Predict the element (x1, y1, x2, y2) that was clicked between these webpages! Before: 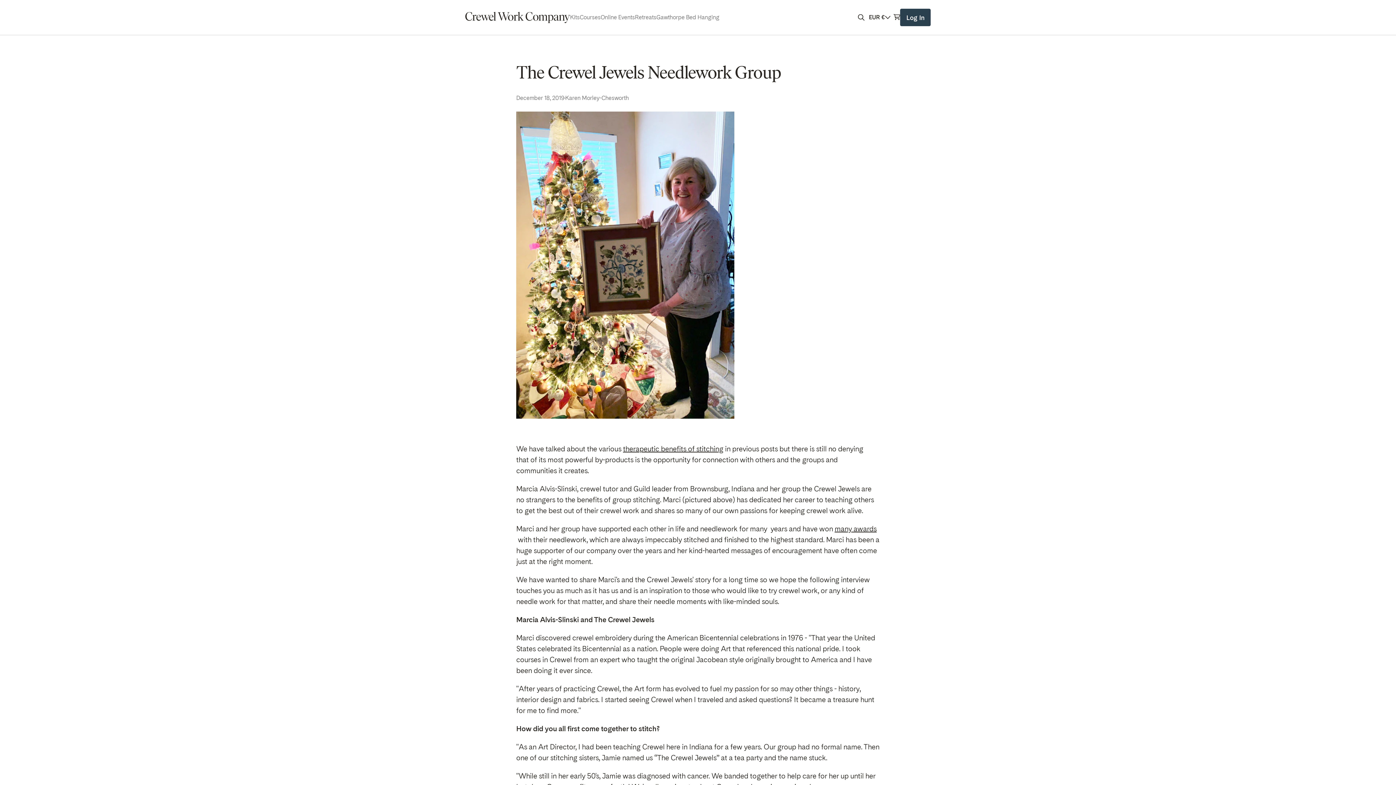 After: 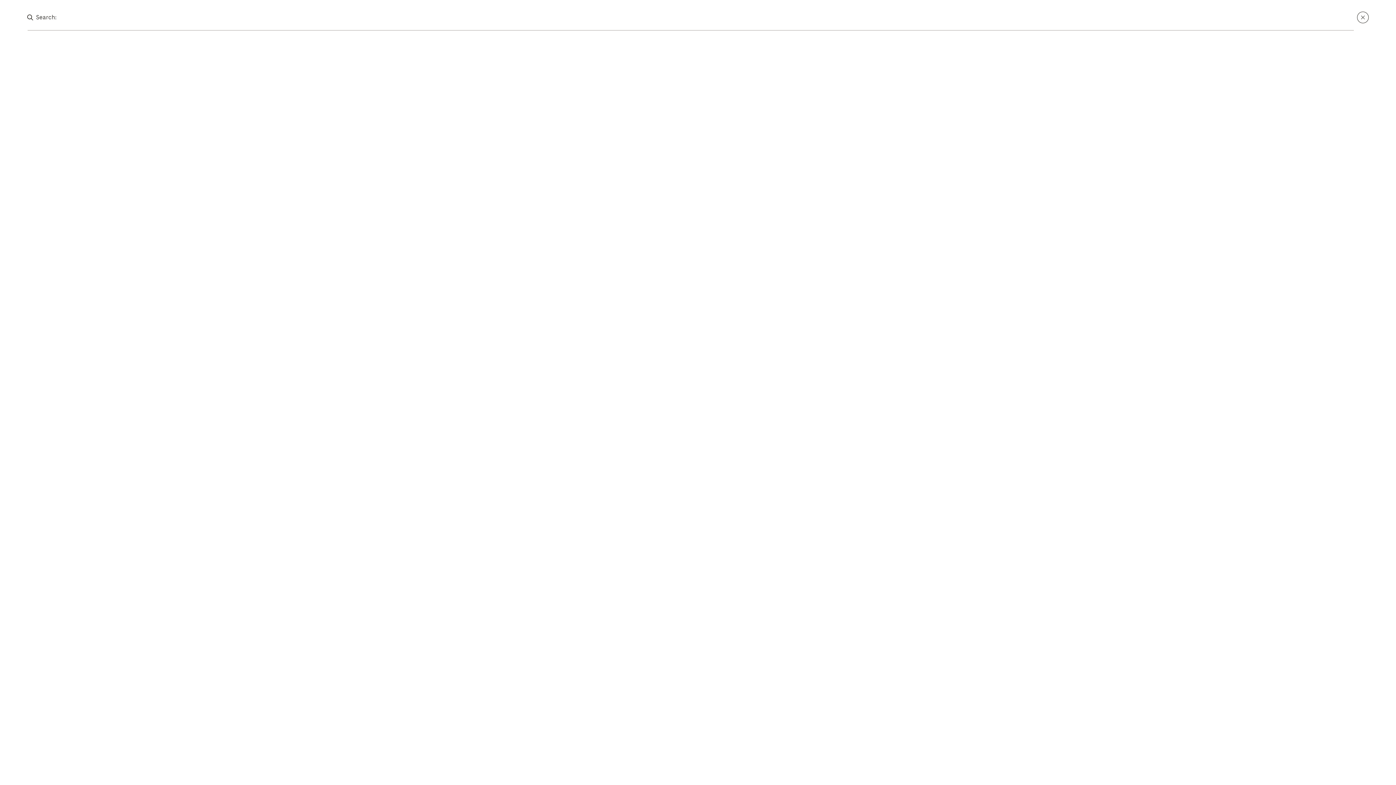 Action: bbox: (858, 14, 864, 20) label: Search